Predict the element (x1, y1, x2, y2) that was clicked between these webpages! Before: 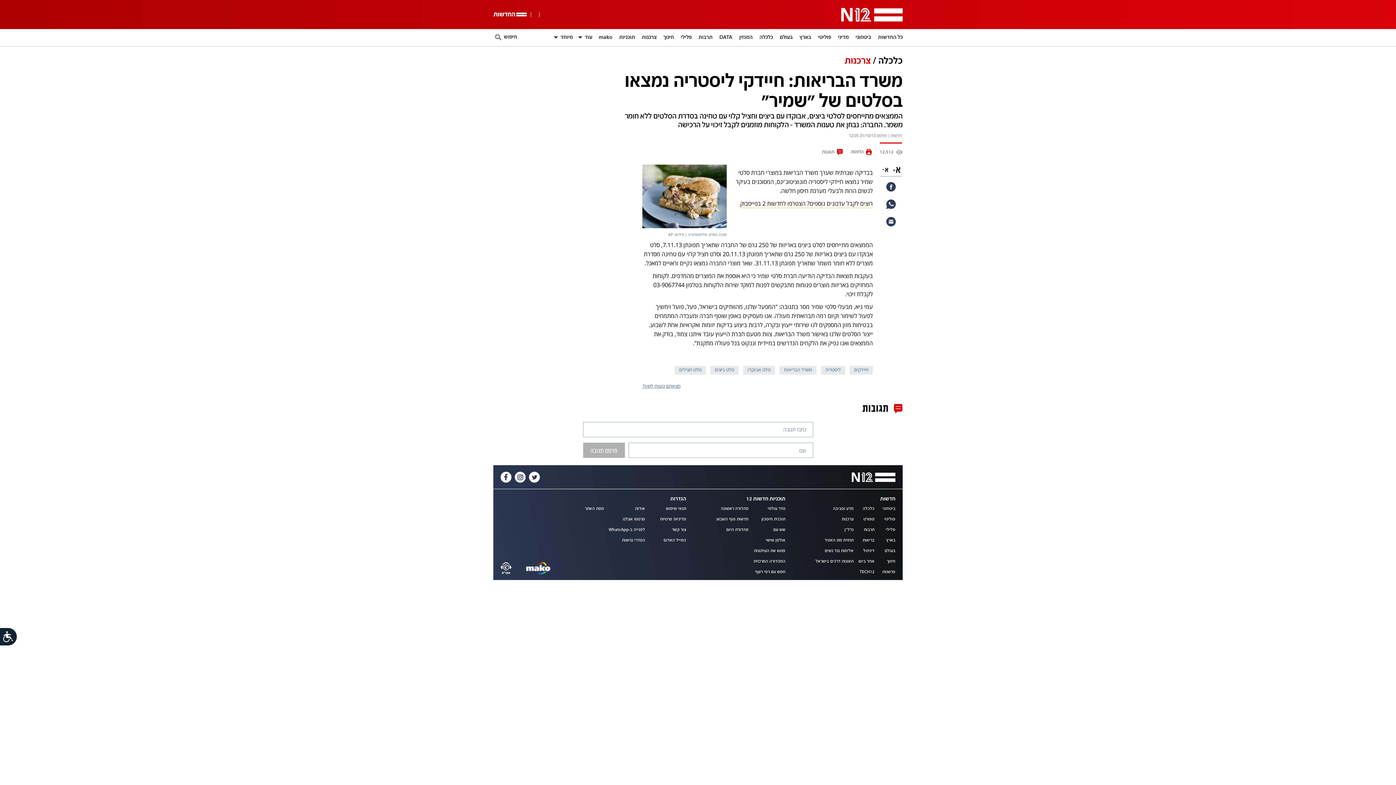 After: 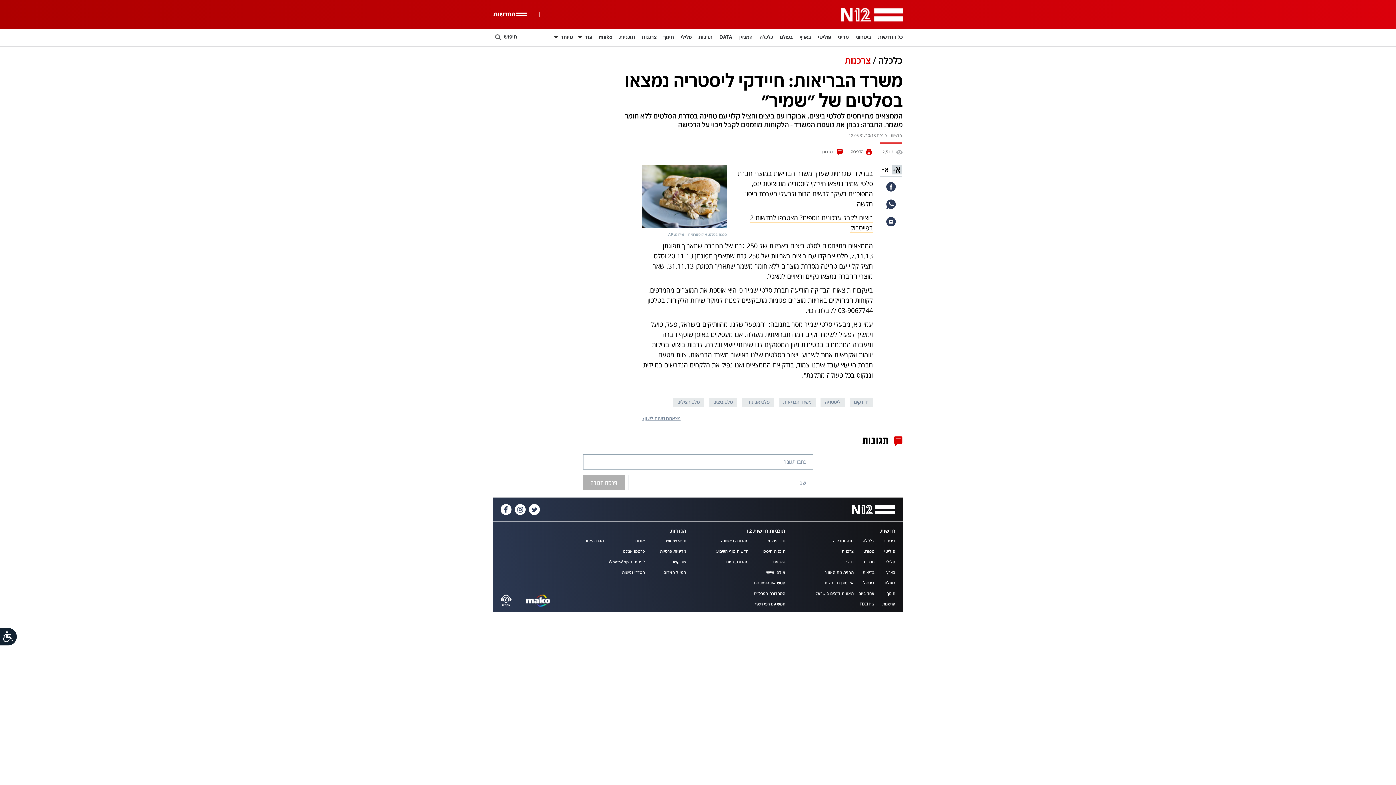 Action: bbox: (892, 164, 901, 174)